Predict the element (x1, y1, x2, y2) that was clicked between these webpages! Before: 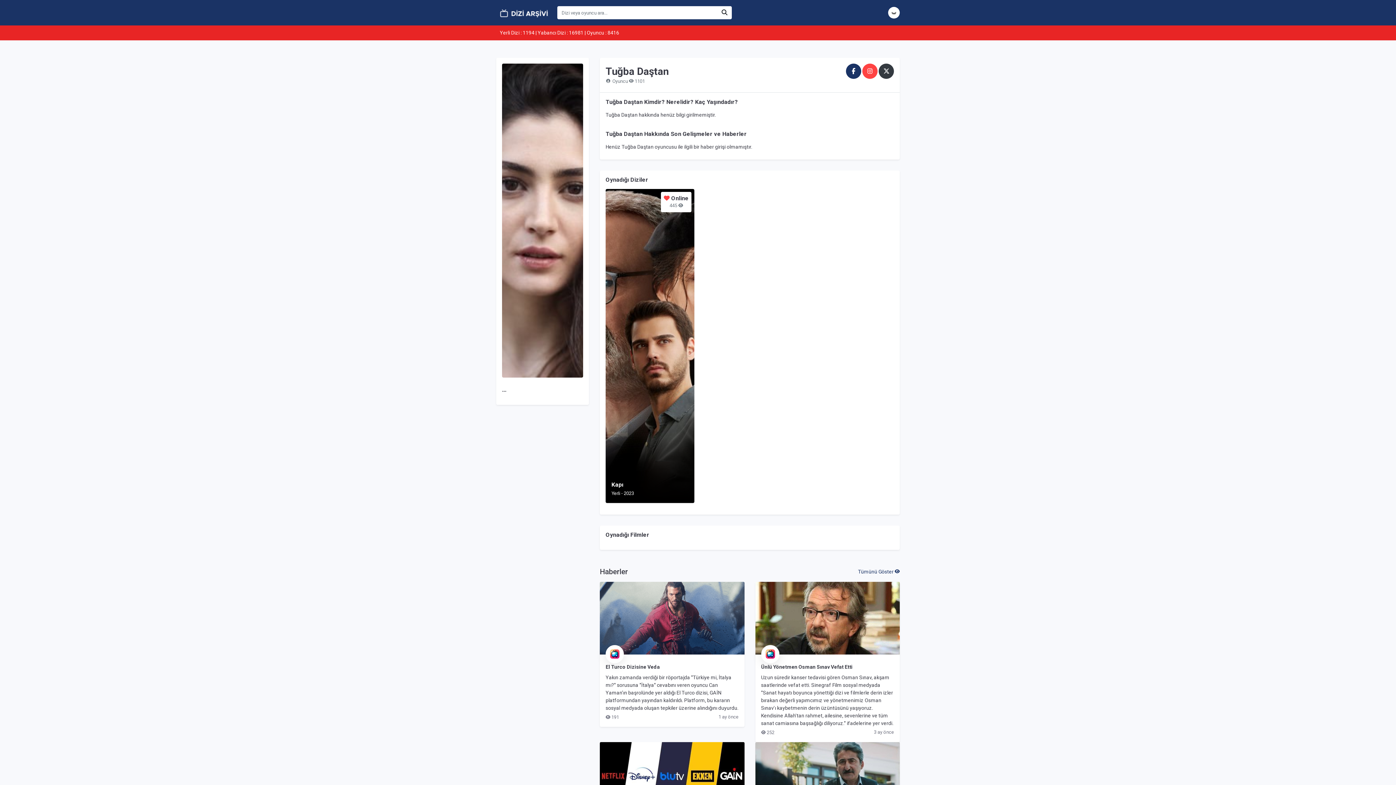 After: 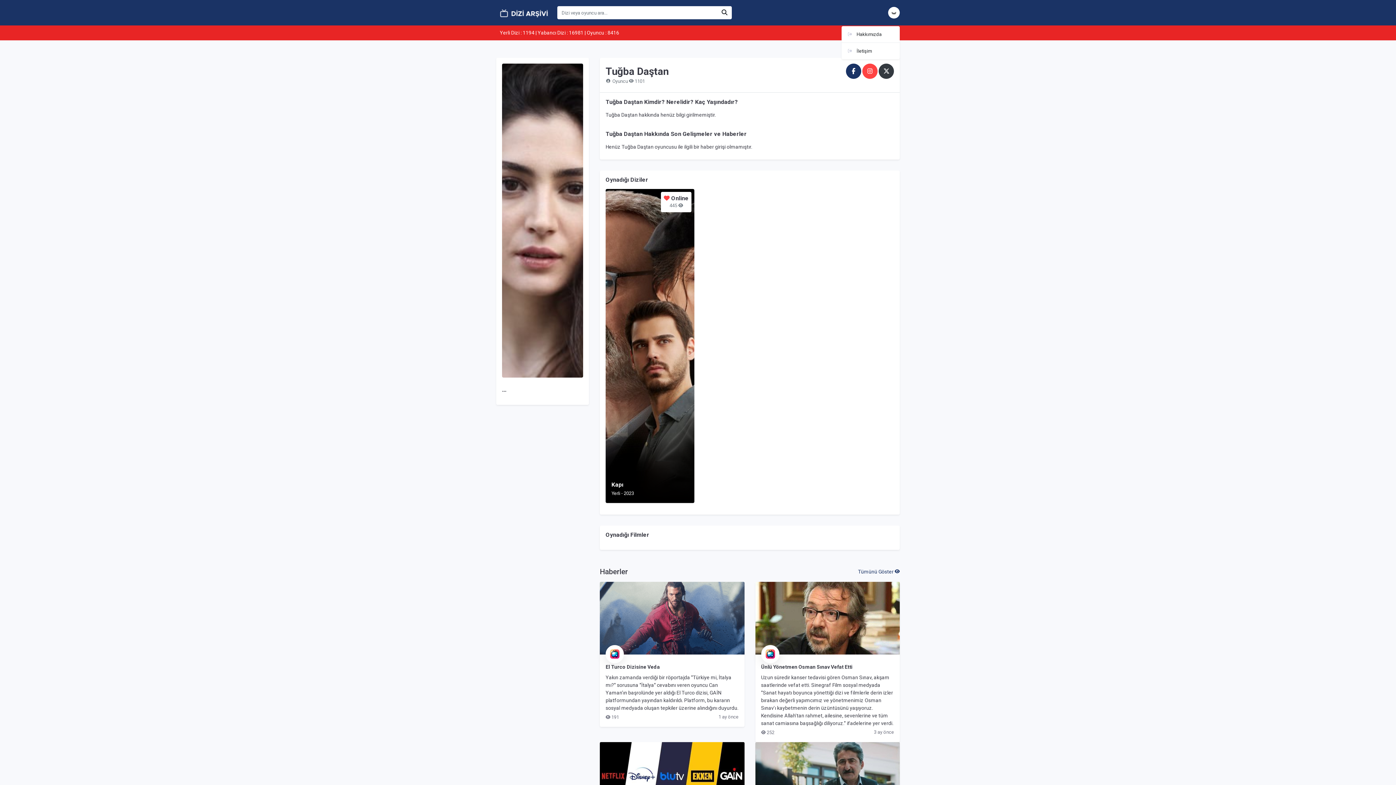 Action: bbox: (881, 0, 900, 25)